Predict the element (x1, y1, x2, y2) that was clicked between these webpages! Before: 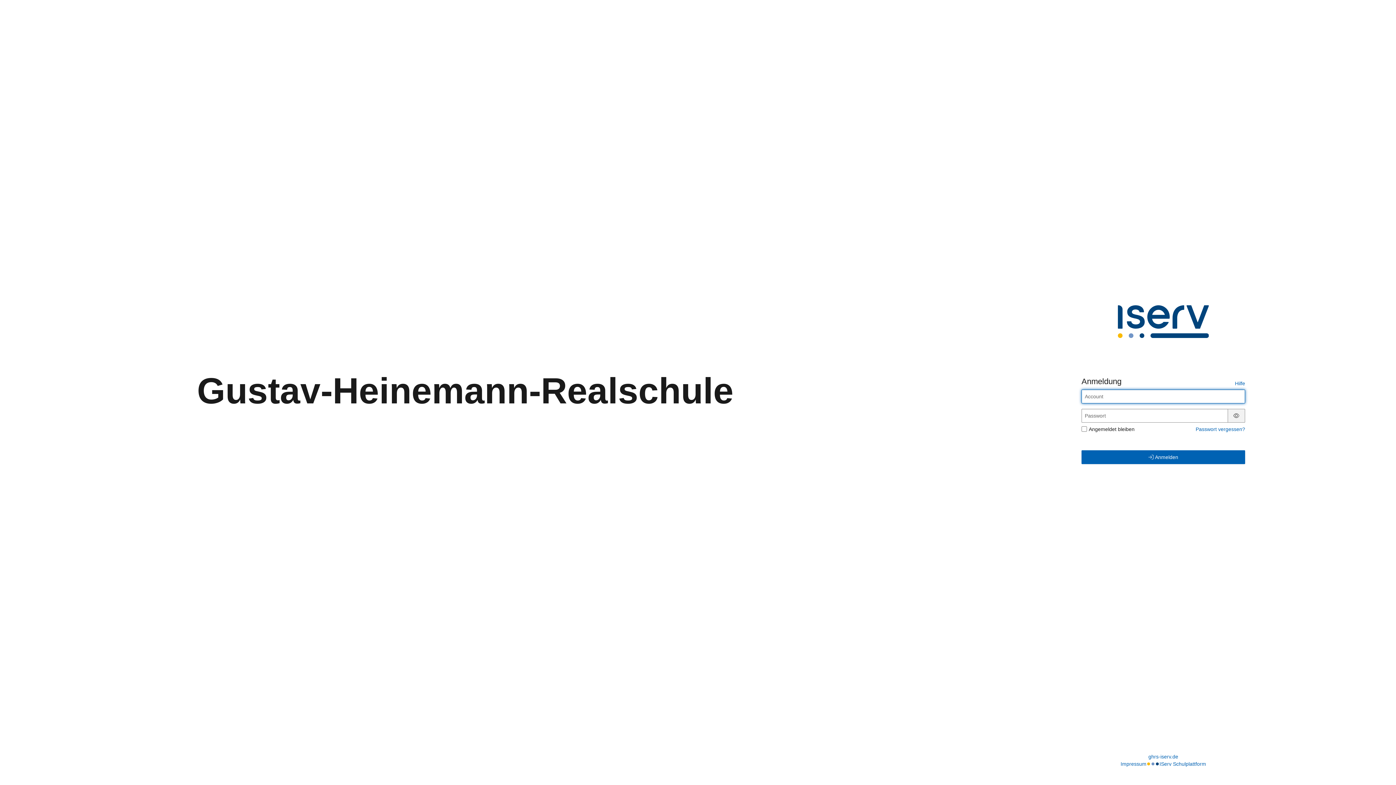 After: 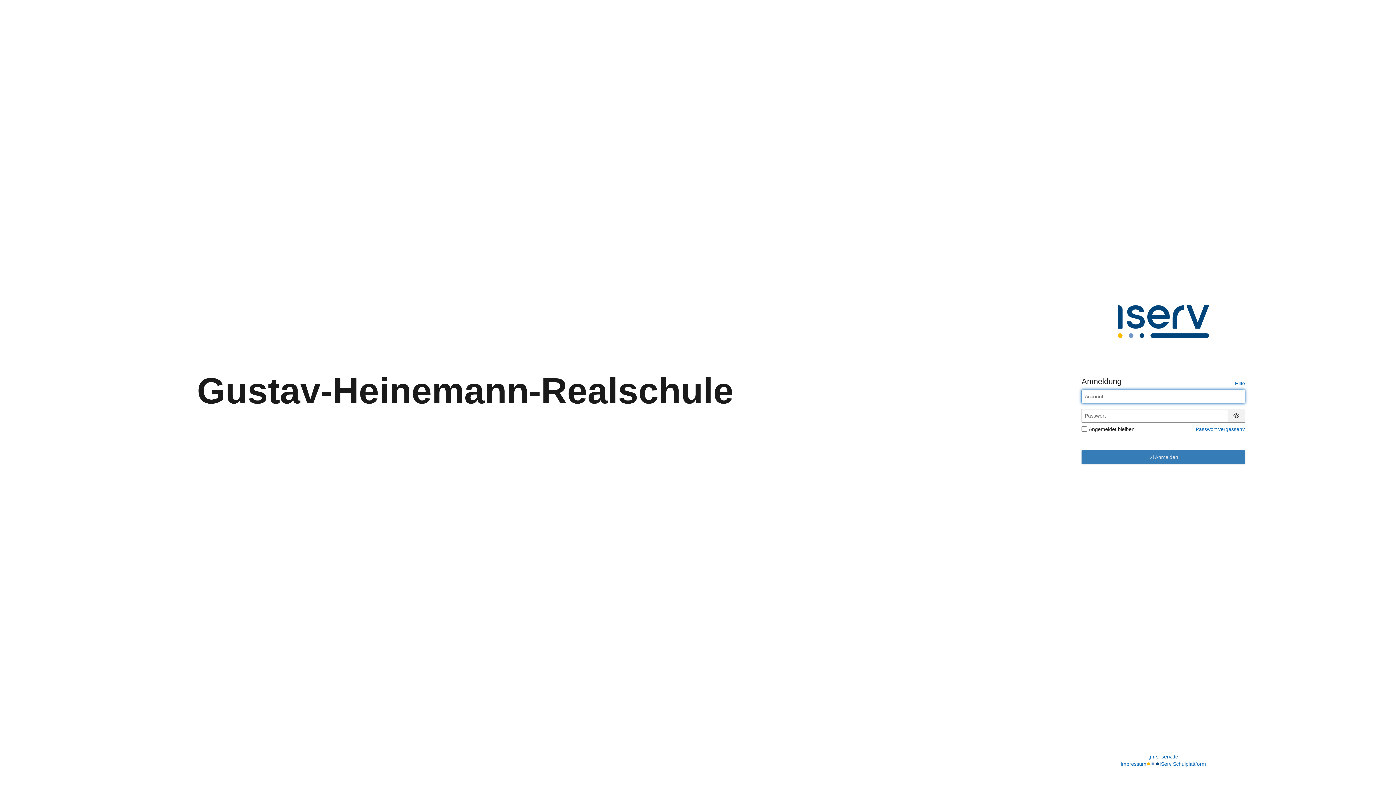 Action: label:  Anmelden bbox: (1081, 450, 1245, 464)